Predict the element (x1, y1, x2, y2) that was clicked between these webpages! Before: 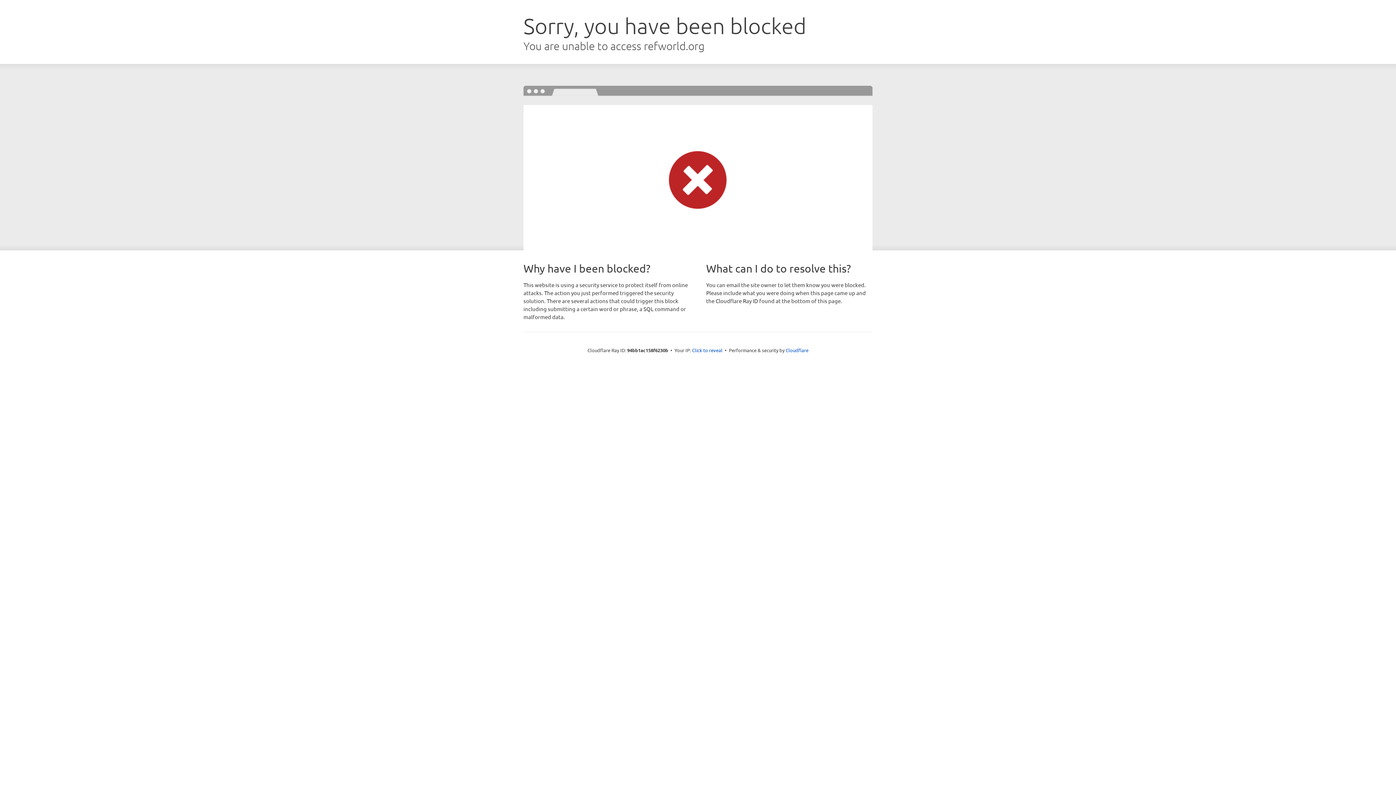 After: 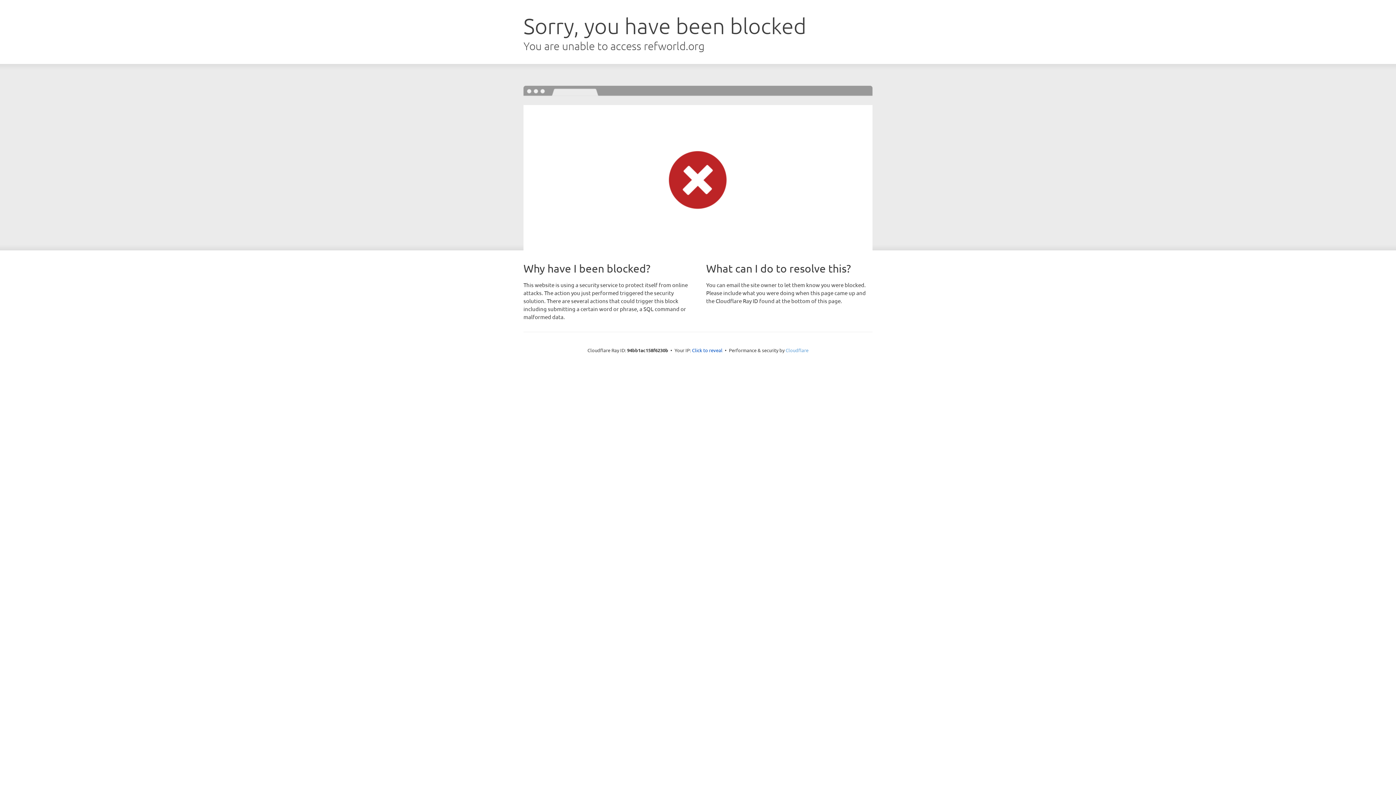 Action: bbox: (785, 347, 808, 353) label: Cloudflare